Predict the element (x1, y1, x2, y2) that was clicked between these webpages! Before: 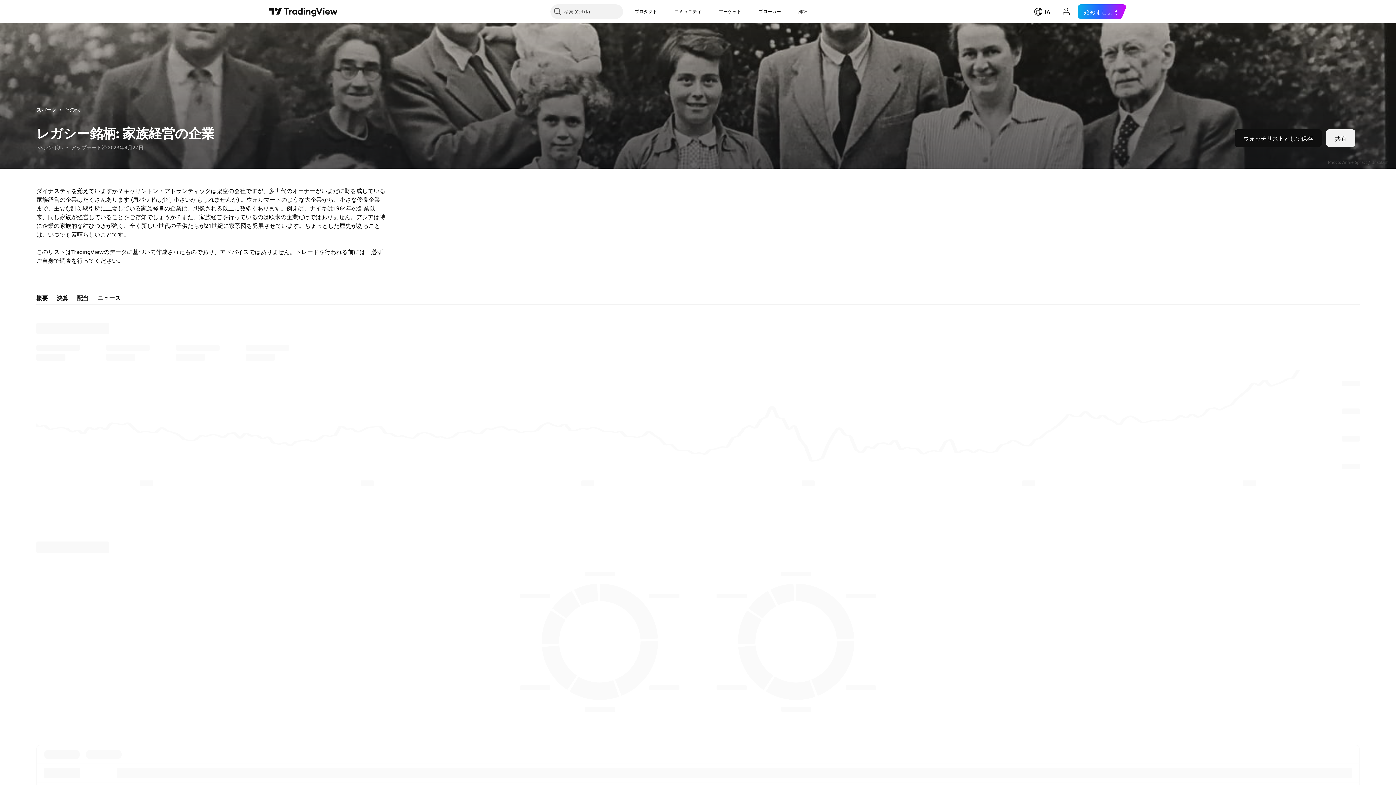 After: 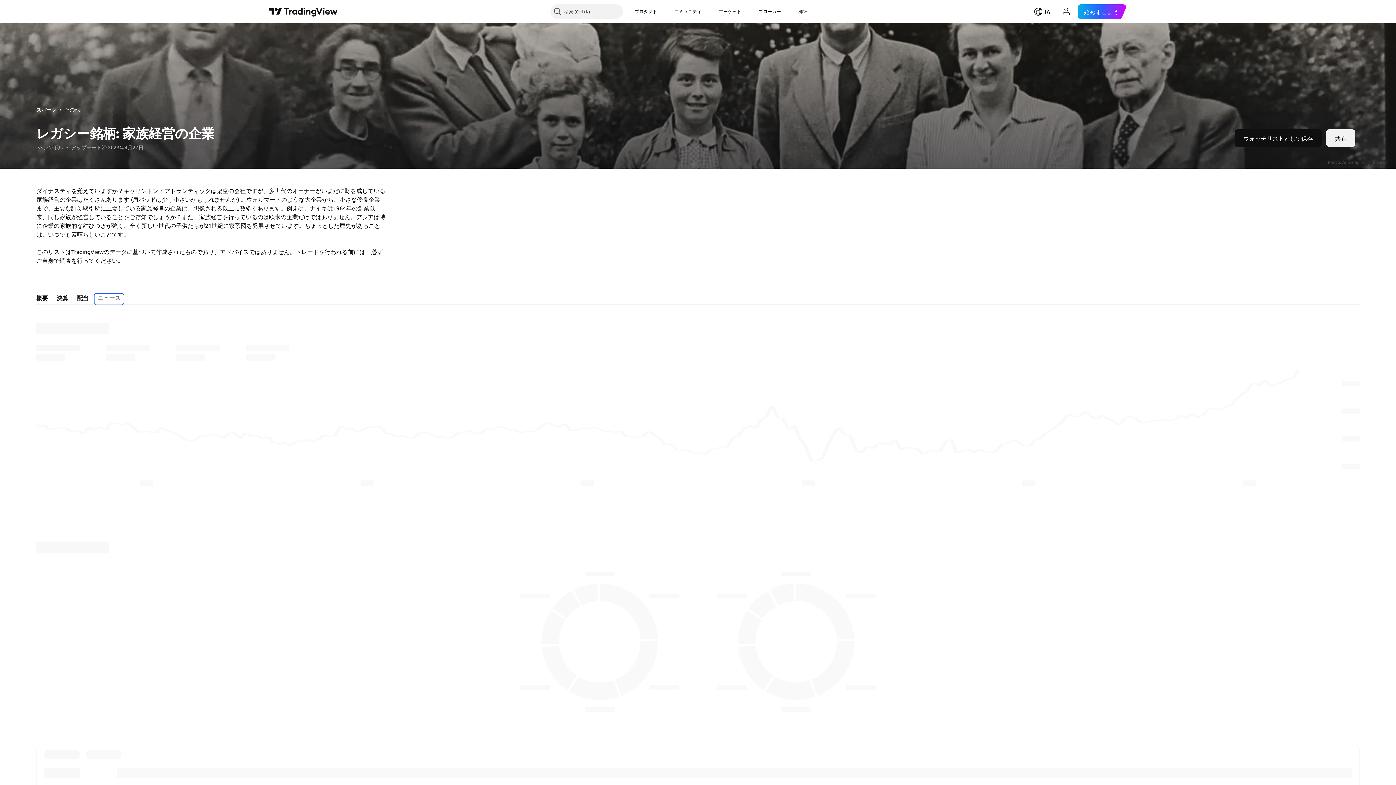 Action: bbox: (97, 293, 120, 305) label: ニュース